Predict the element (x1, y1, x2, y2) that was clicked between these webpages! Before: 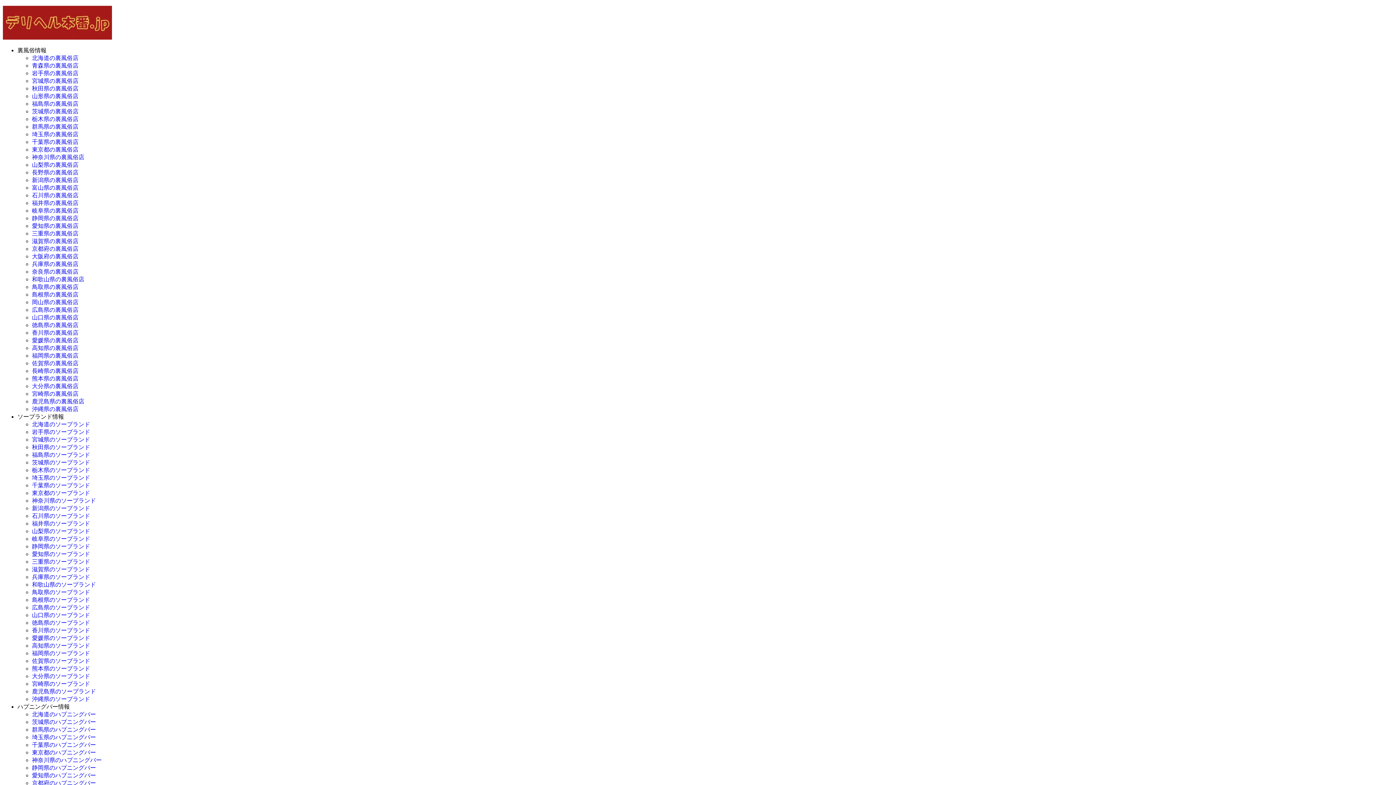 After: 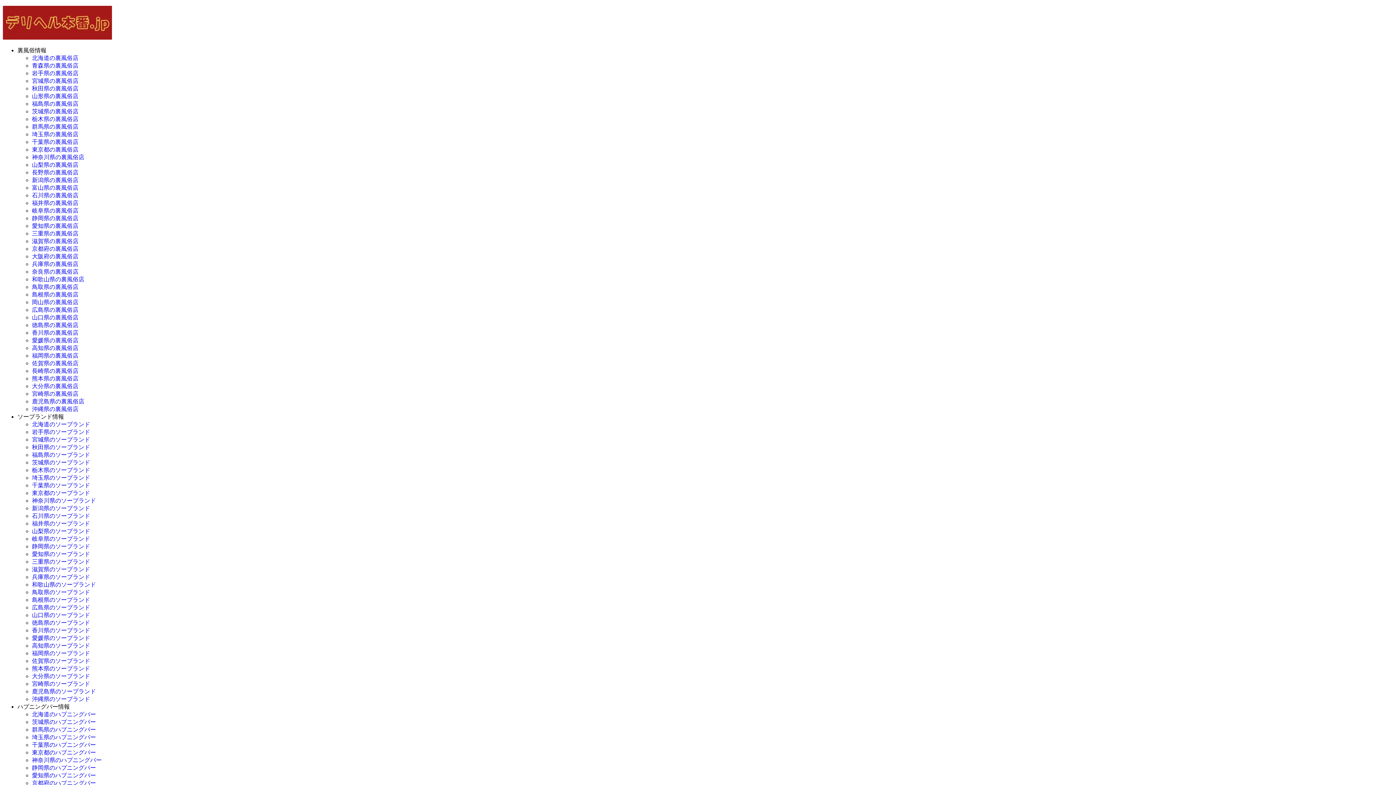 Action: bbox: (32, 482, 90, 488) label: 千葉県のソープランド